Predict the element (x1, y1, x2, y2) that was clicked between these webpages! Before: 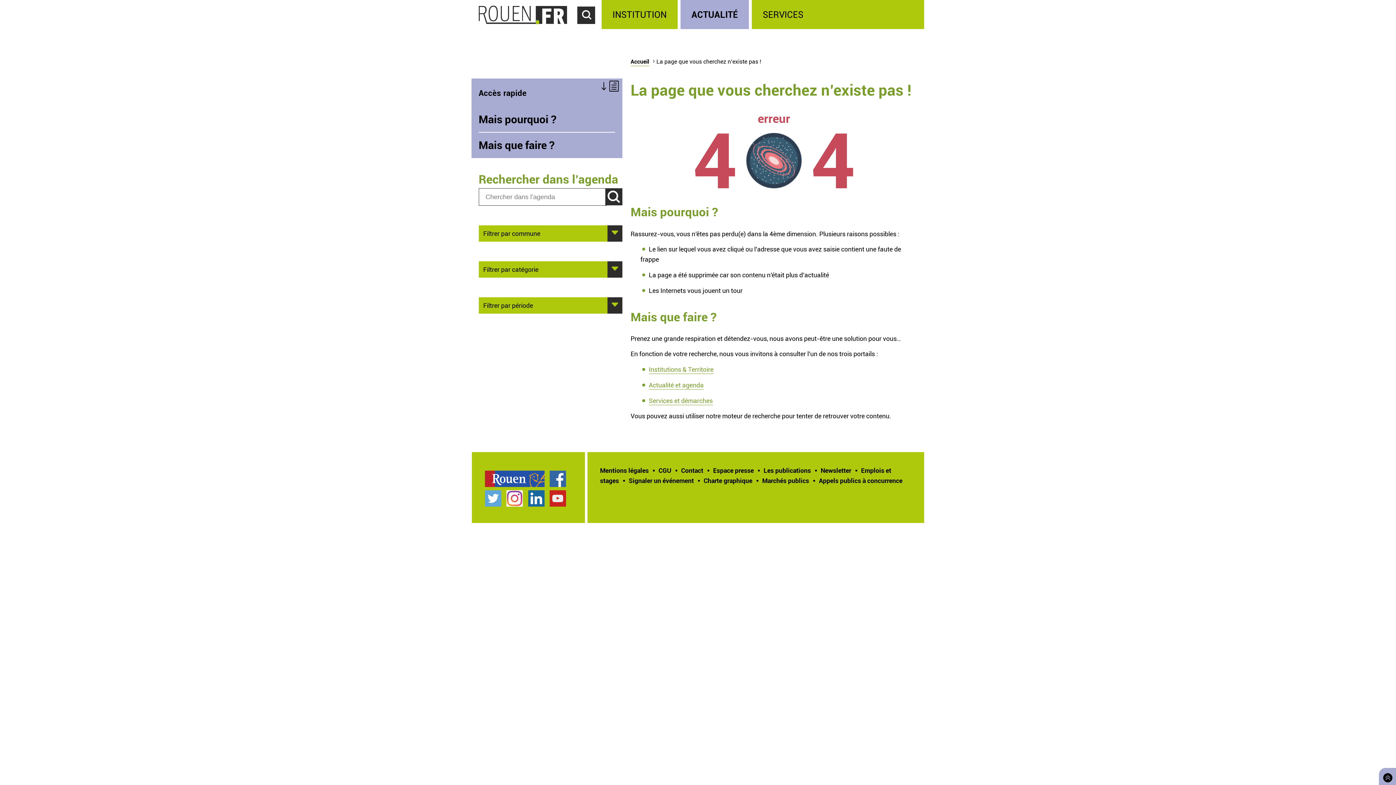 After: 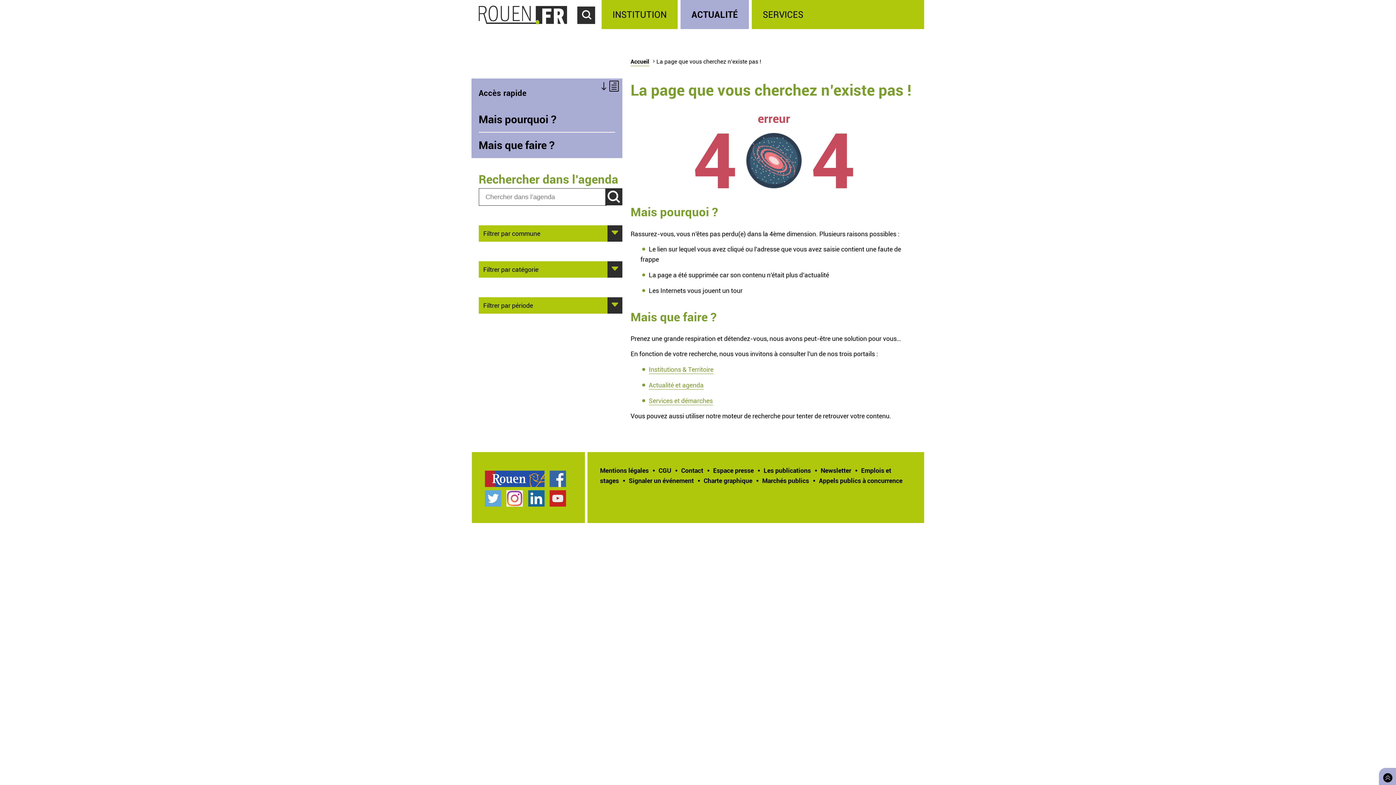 Action: bbox: (485, 490, 501, 506) label: Compte Twitter officiel de la Ville de Rouen